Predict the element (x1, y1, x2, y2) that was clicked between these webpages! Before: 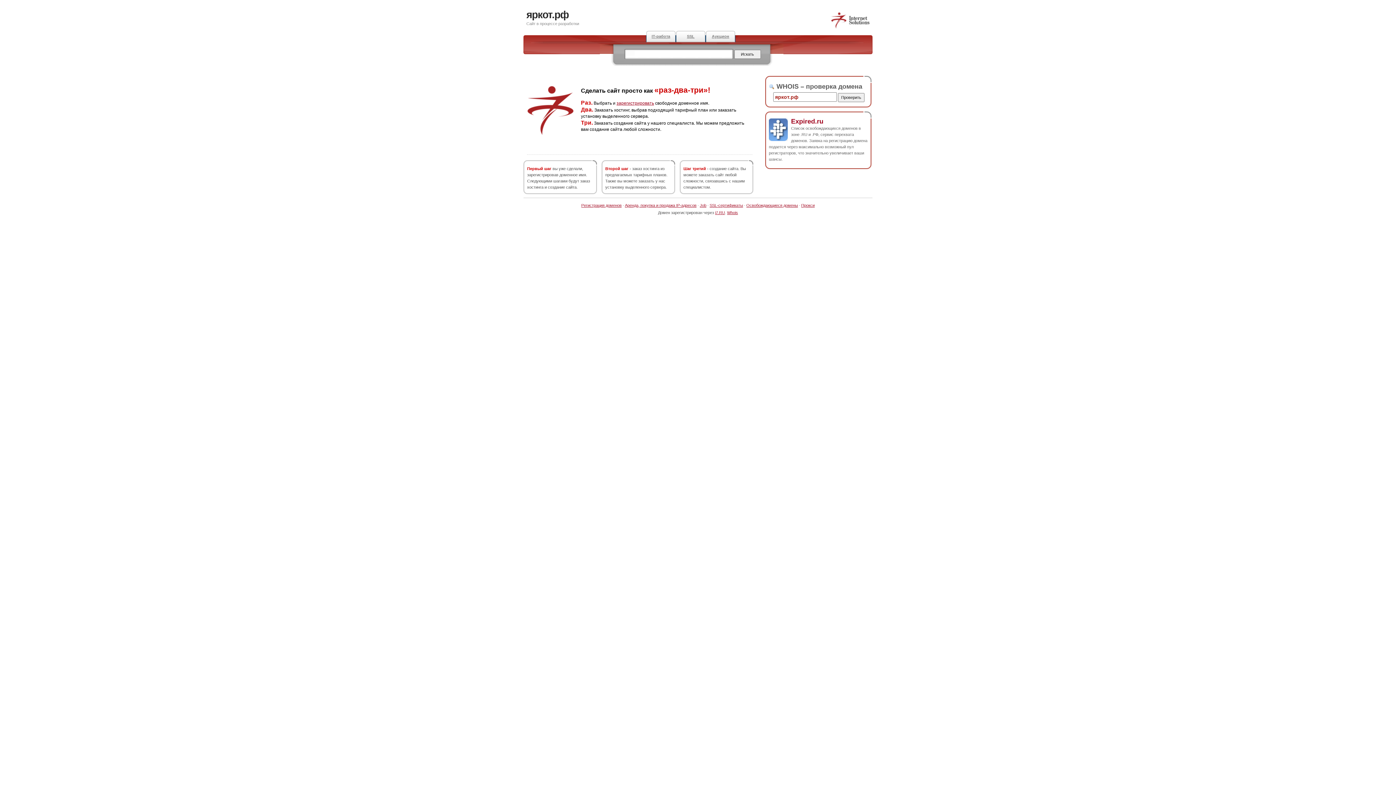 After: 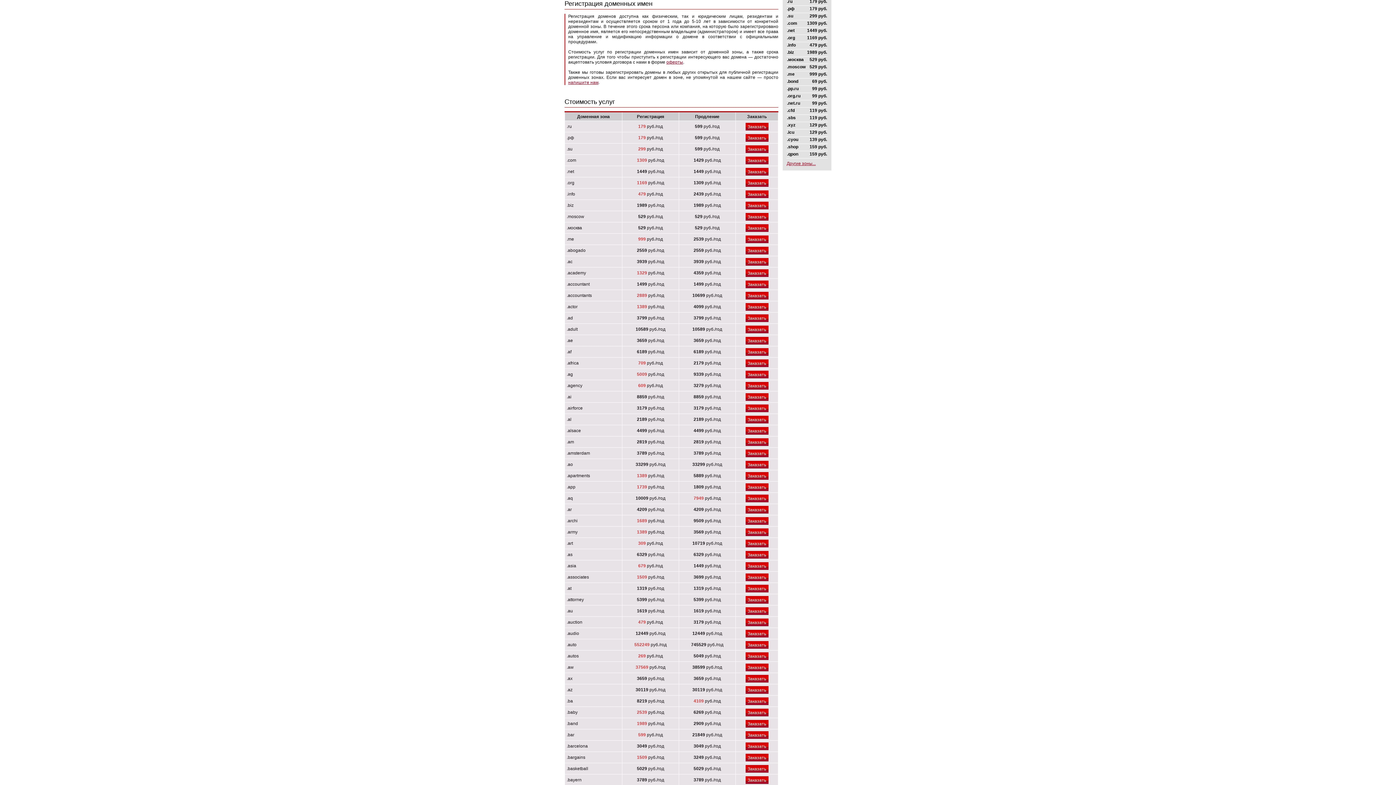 Action: bbox: (616, 100, 654, 105) label: зарегистрировать